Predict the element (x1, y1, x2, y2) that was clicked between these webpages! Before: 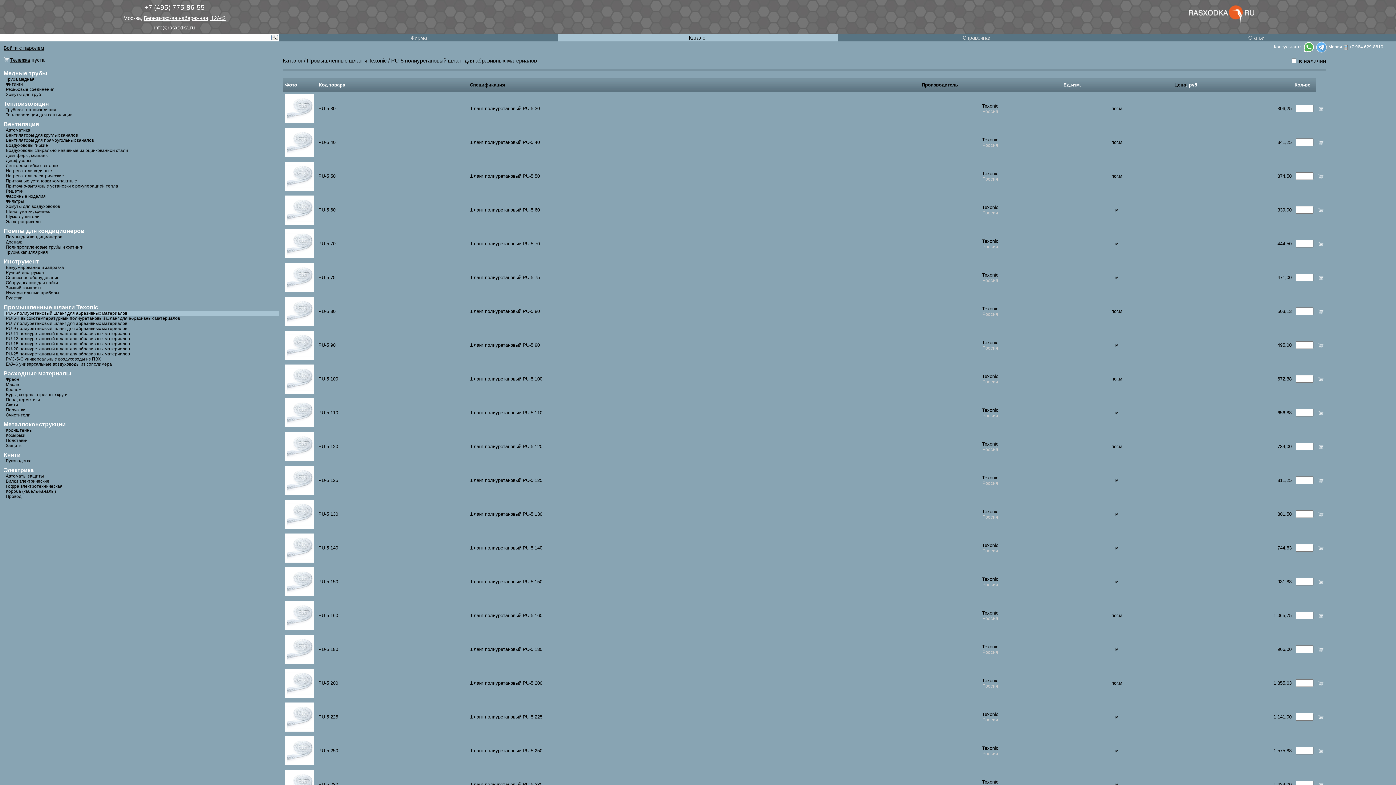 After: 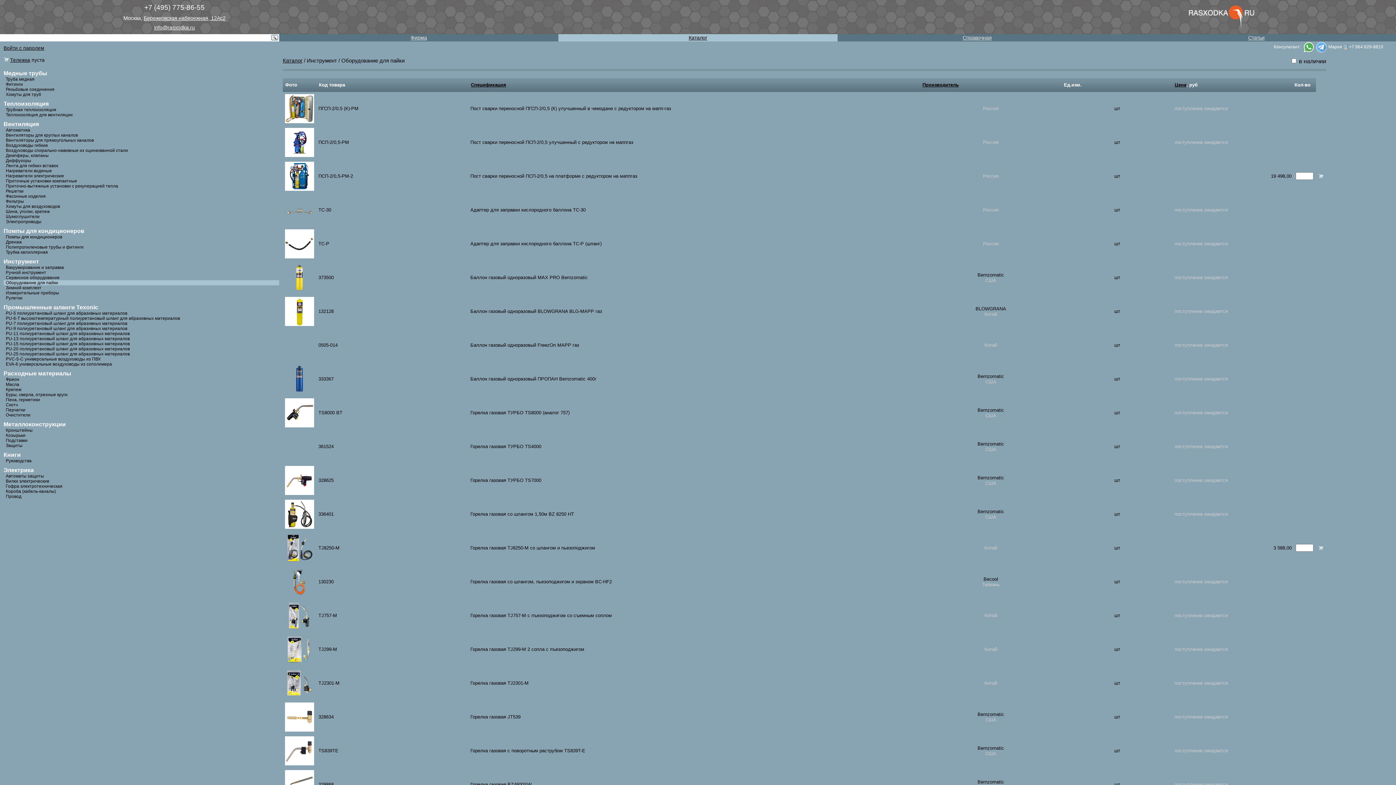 Action: bbox: (5, 280, 58, 285) label: Оборудование для пайки